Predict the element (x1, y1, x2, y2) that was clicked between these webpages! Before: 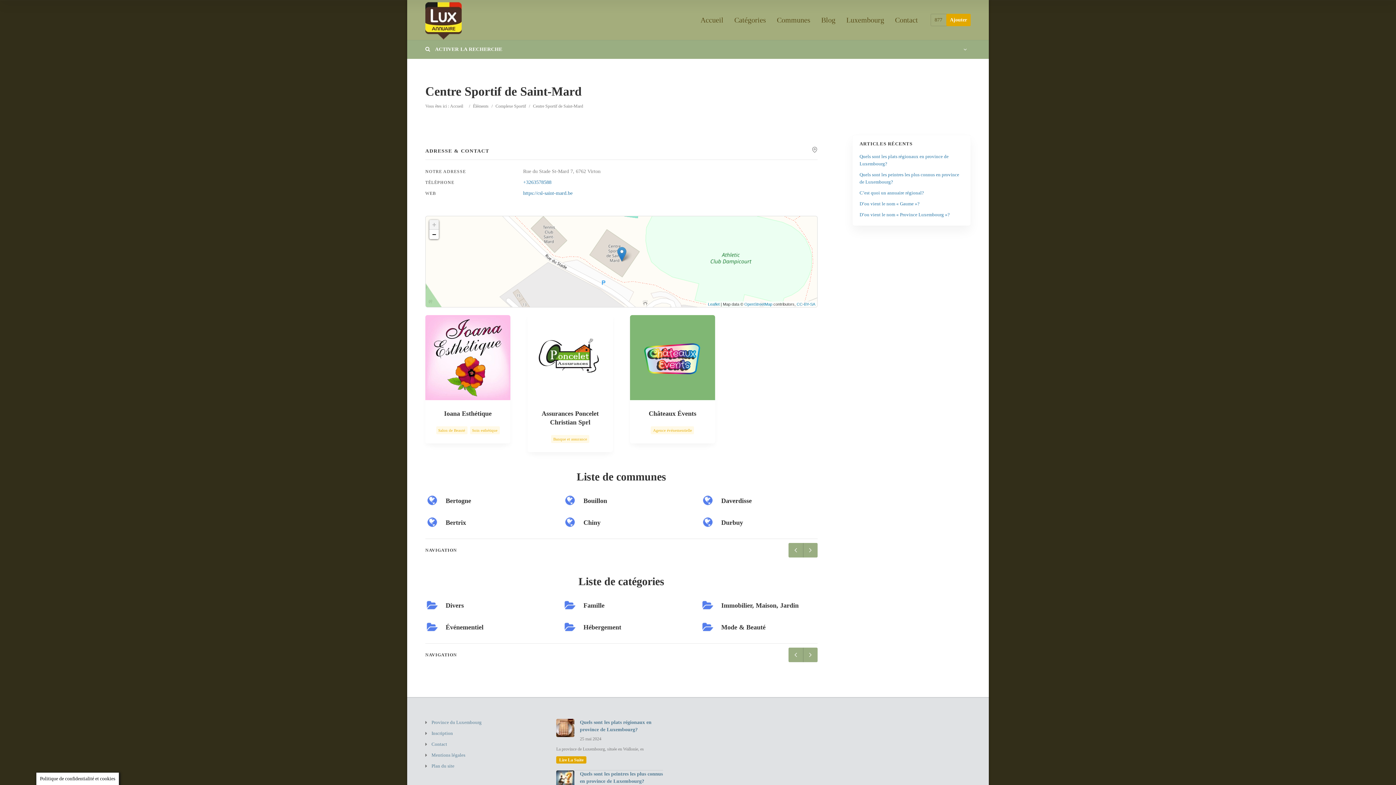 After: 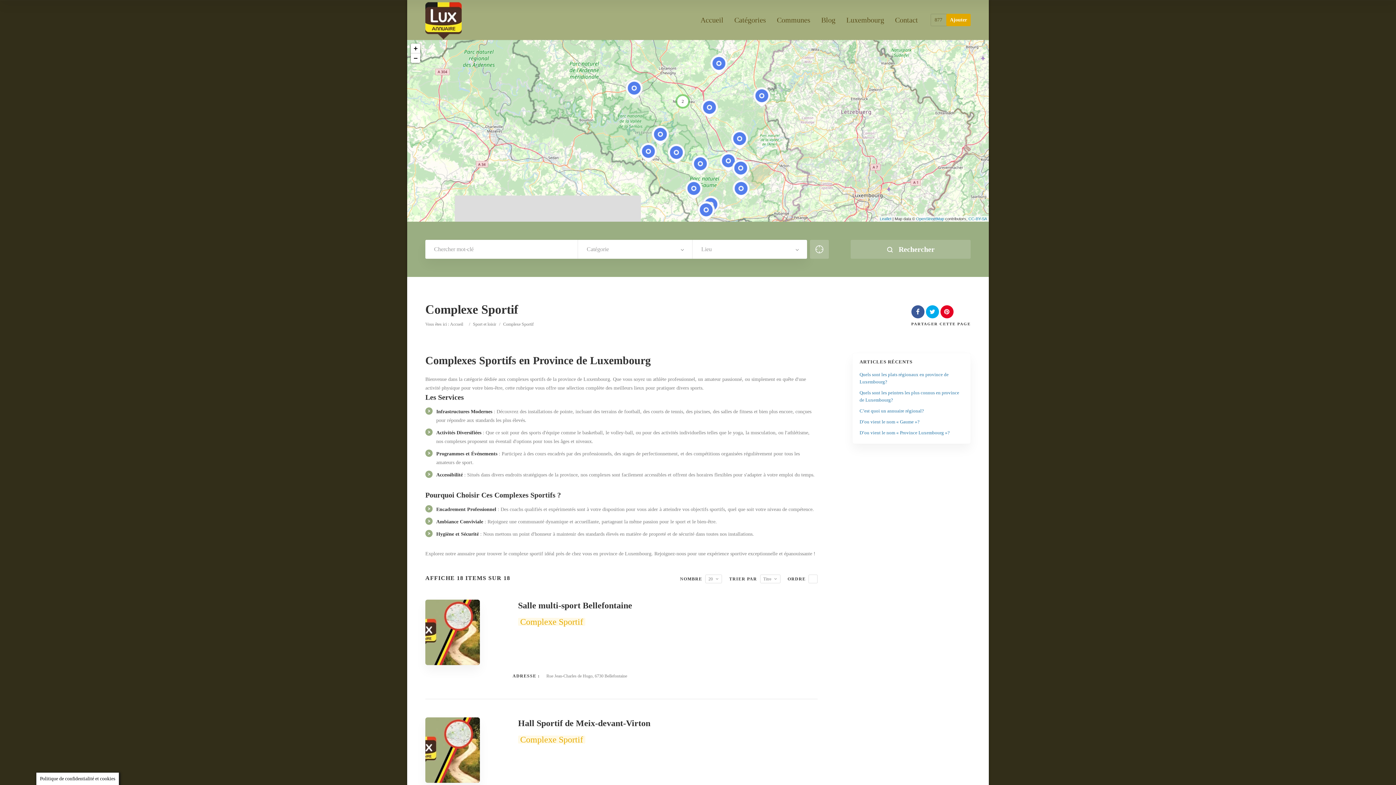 Action: label: Complexe Sportif bbox: (495, 102, 529, 109)